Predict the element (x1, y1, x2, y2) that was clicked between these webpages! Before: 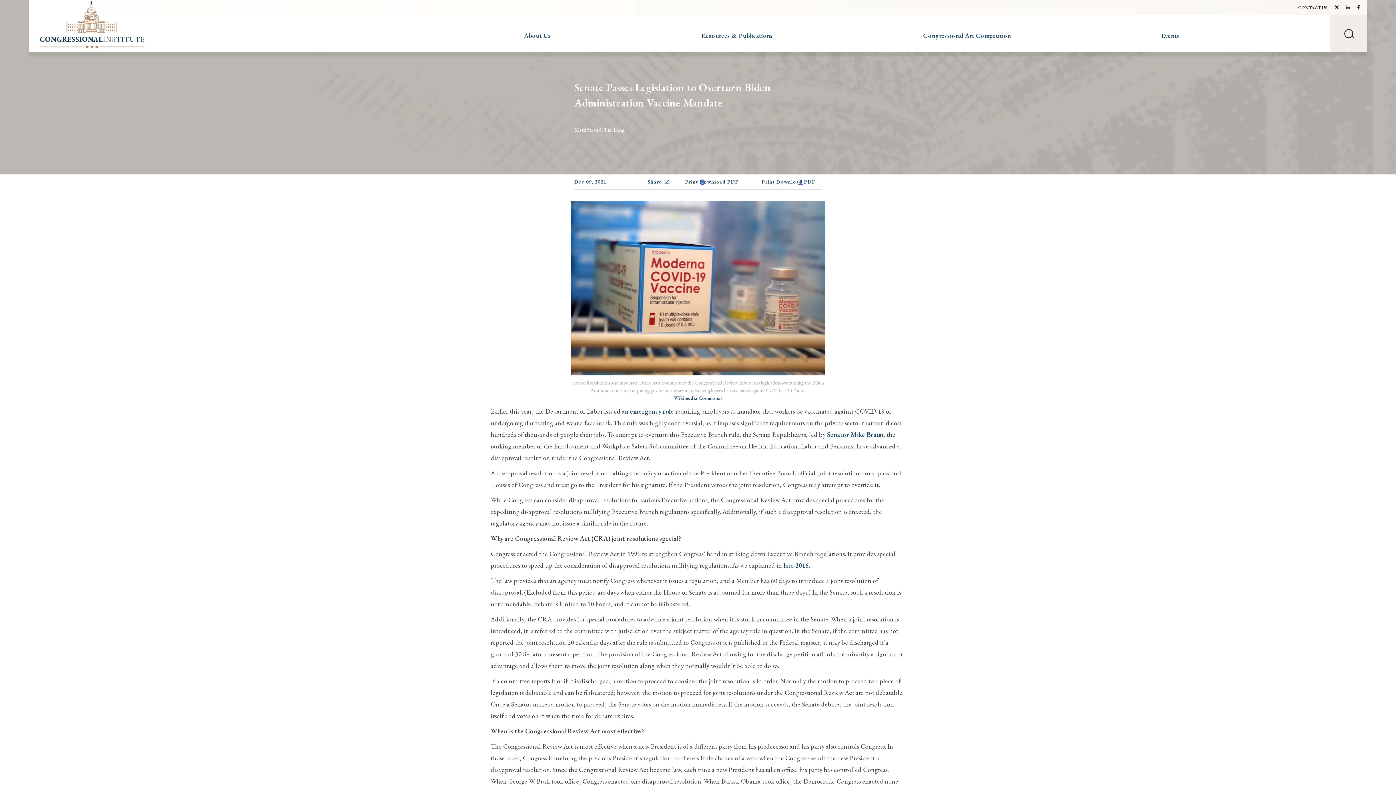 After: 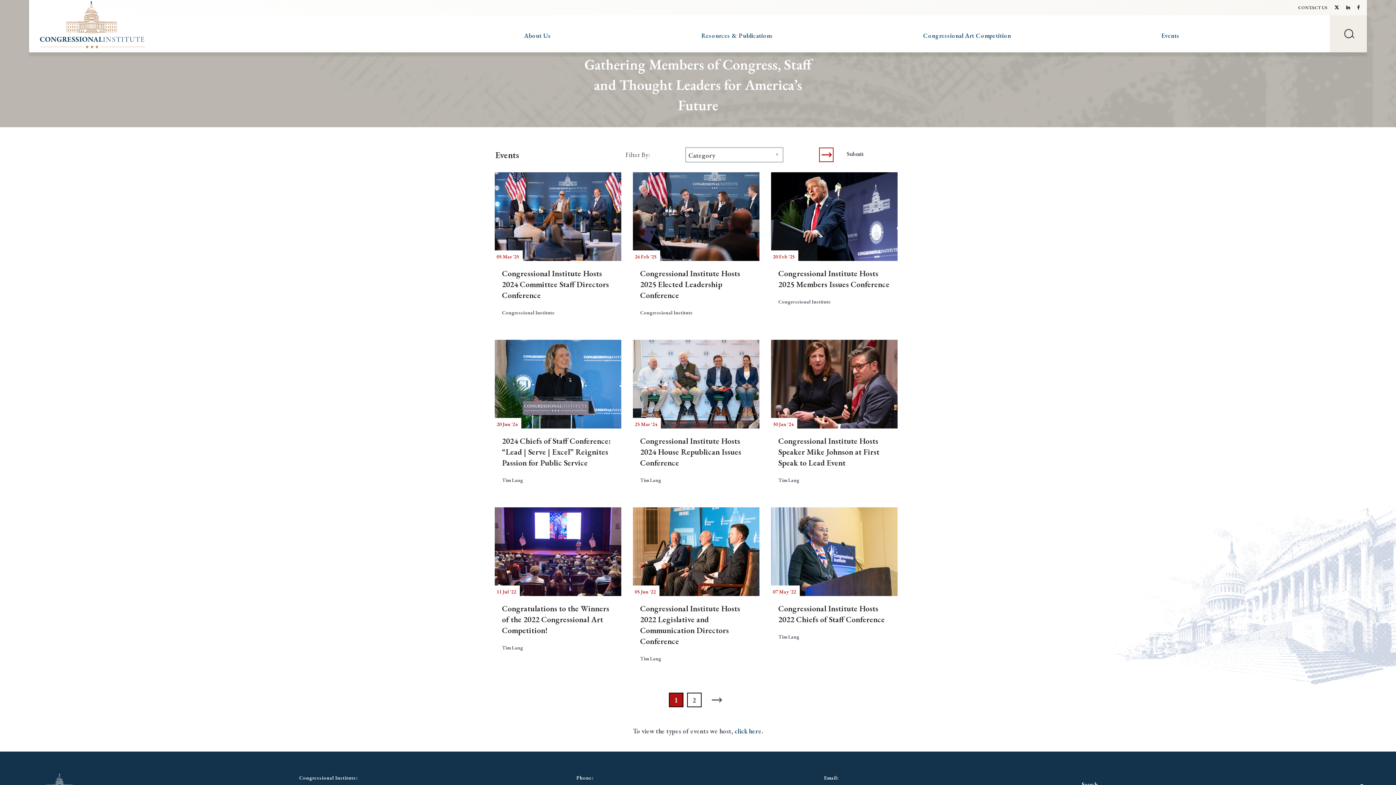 Action: label: Events bbox: (1161, 31, 1179, 40)